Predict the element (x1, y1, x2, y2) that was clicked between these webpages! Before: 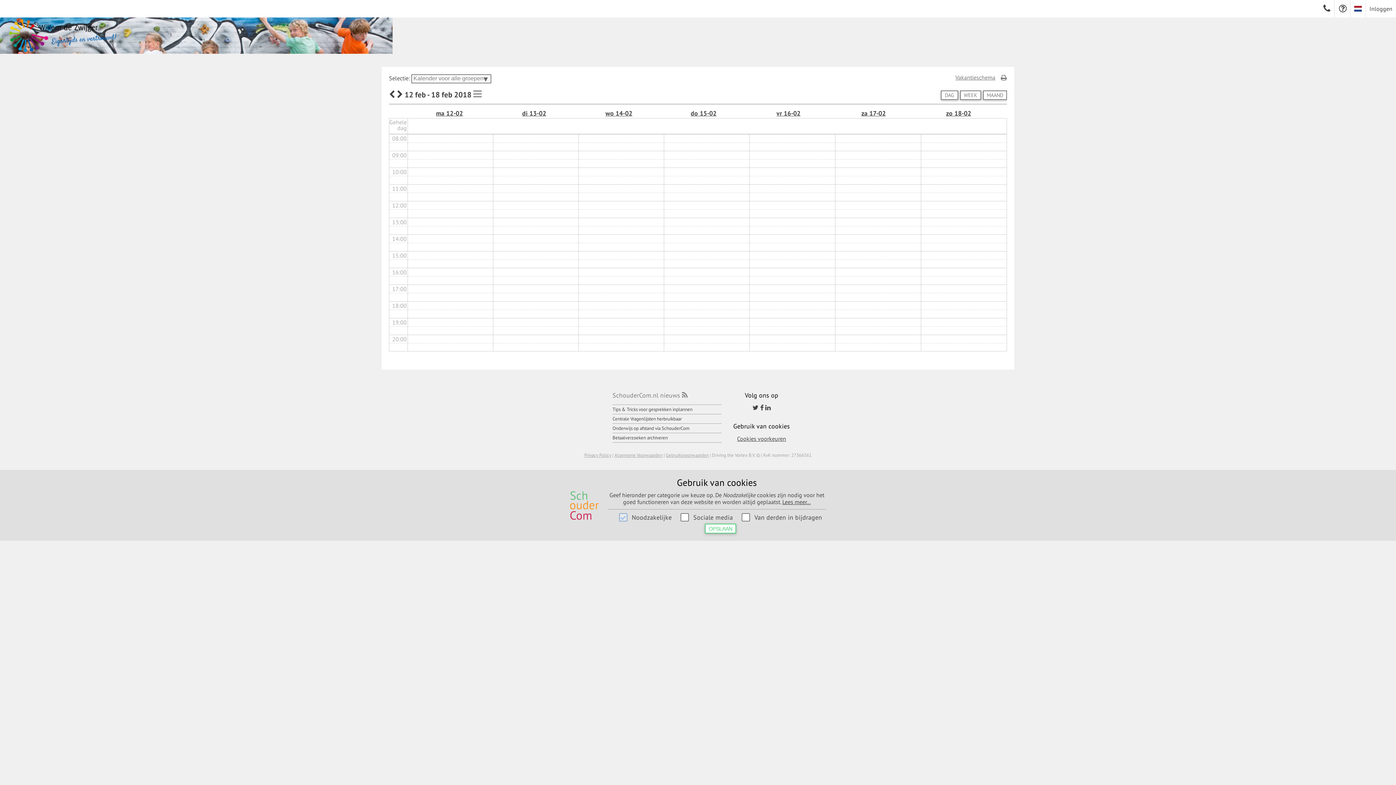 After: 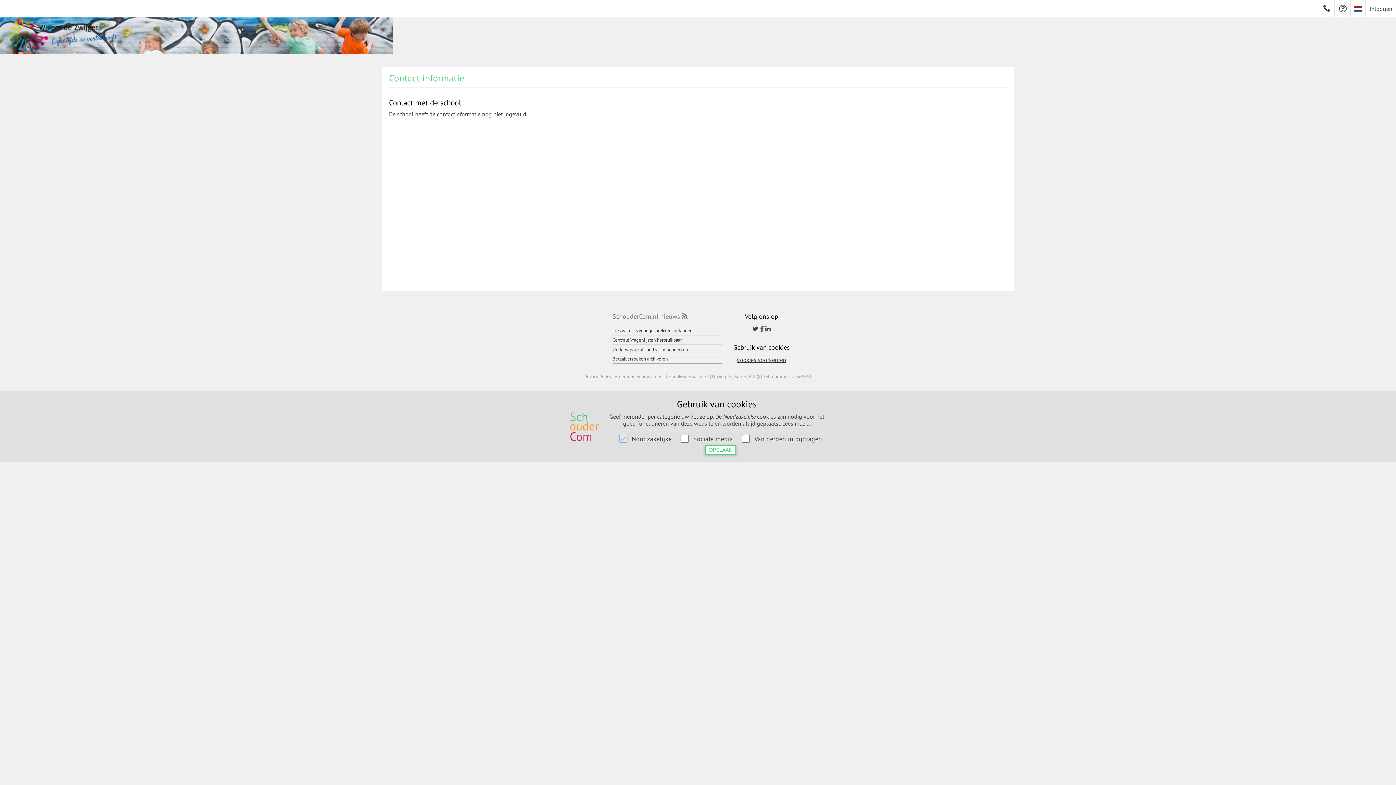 Action: bbox: (1323, 0, 1331, 17)